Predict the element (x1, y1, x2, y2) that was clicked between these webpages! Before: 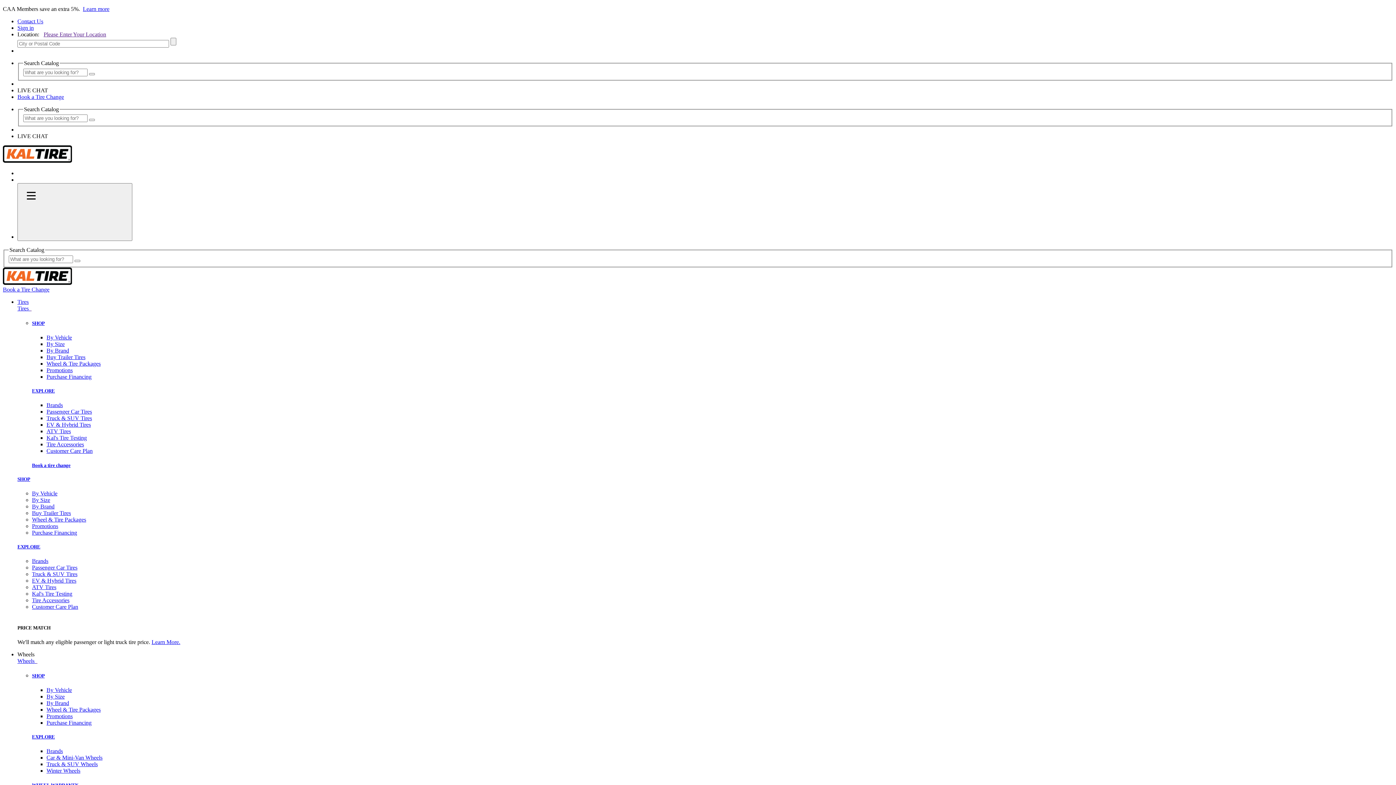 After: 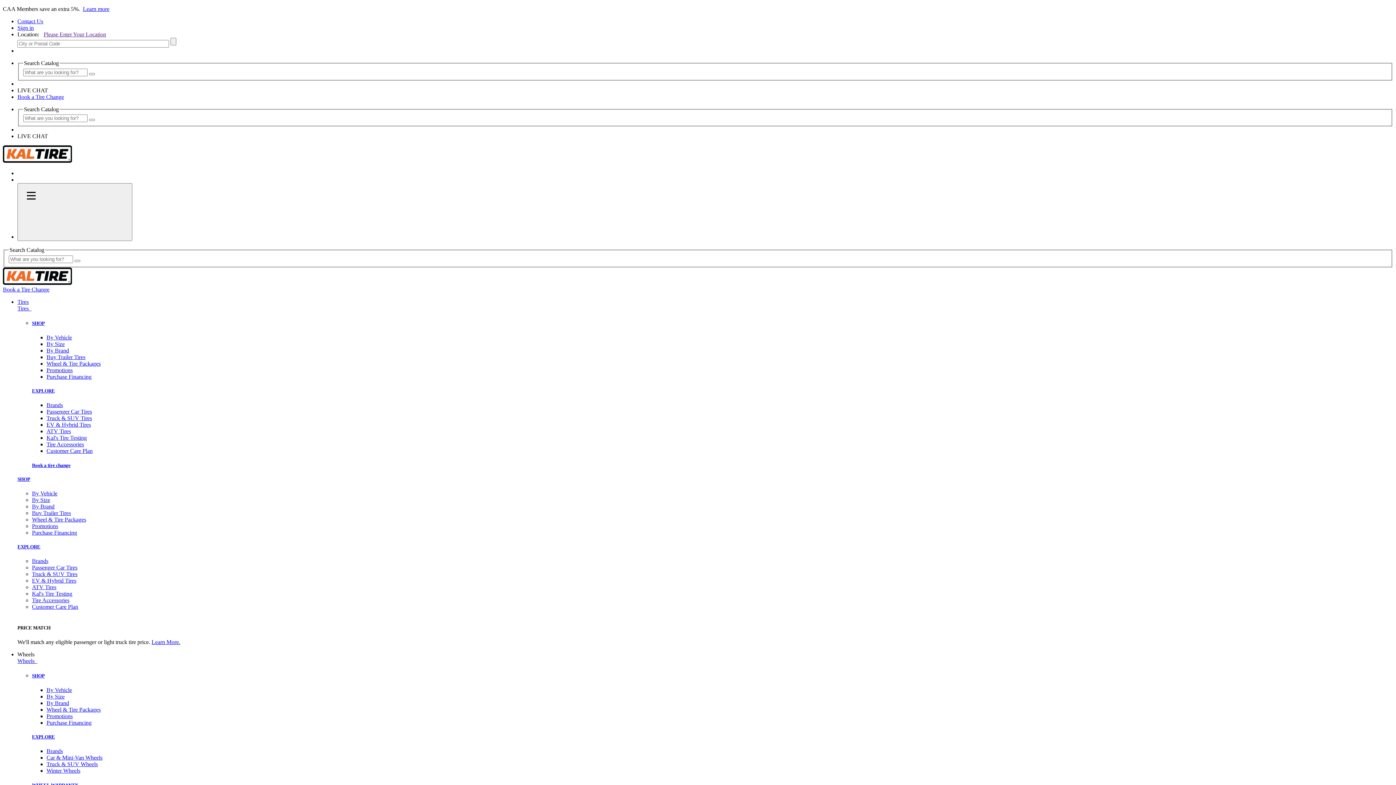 Action: label: Tire Accessories bbox: (32, 597, 69, 603)